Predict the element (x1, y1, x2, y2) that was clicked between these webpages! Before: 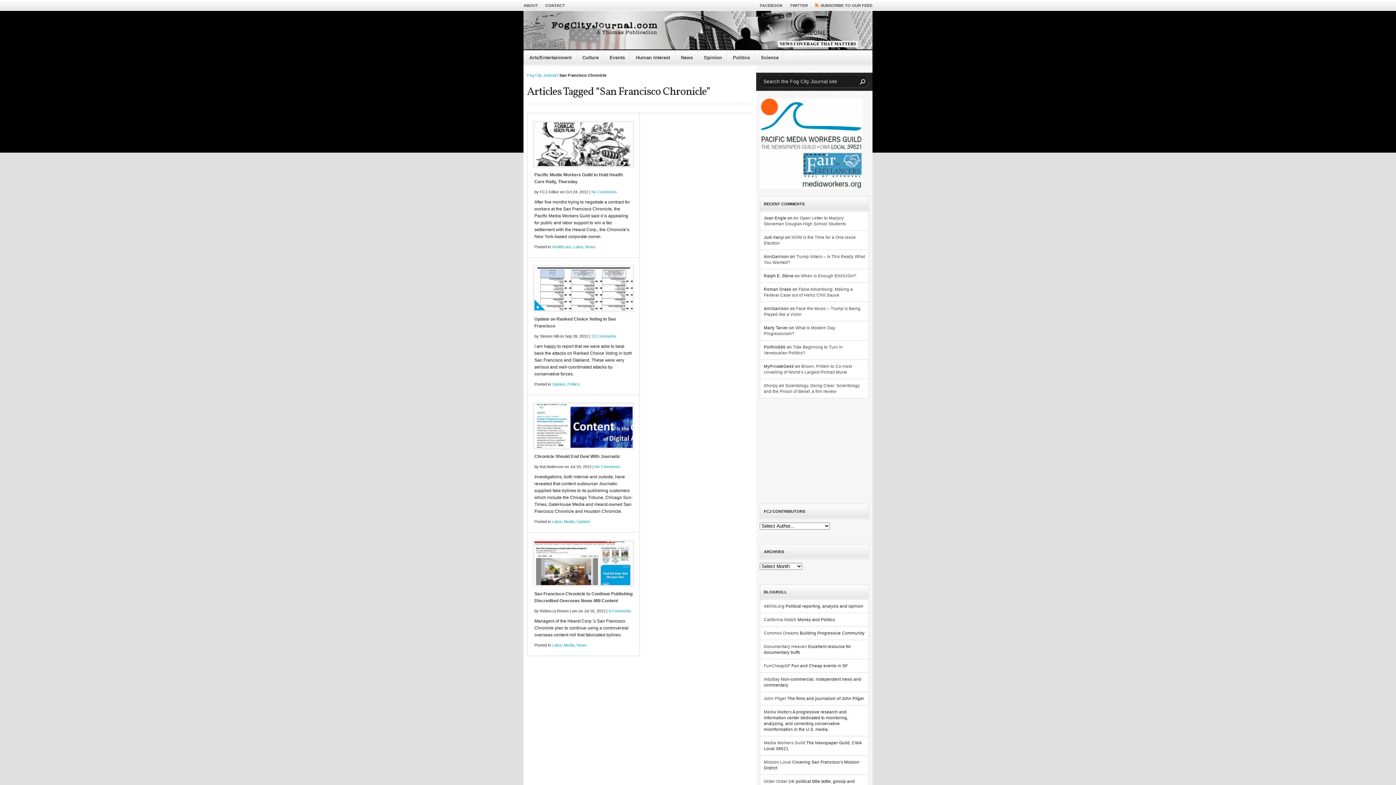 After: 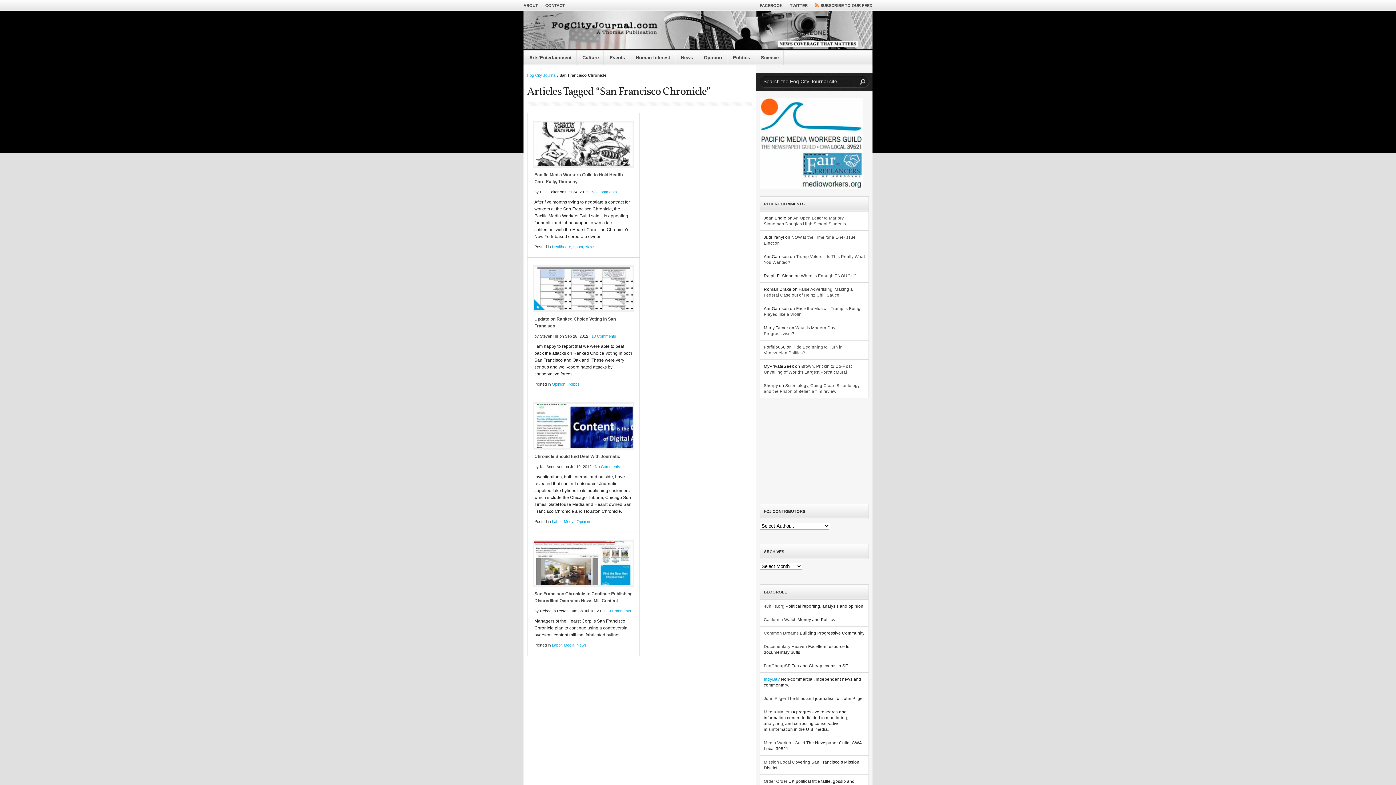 Action: bbox: (764, 677, 780, 681) label: IndyBay